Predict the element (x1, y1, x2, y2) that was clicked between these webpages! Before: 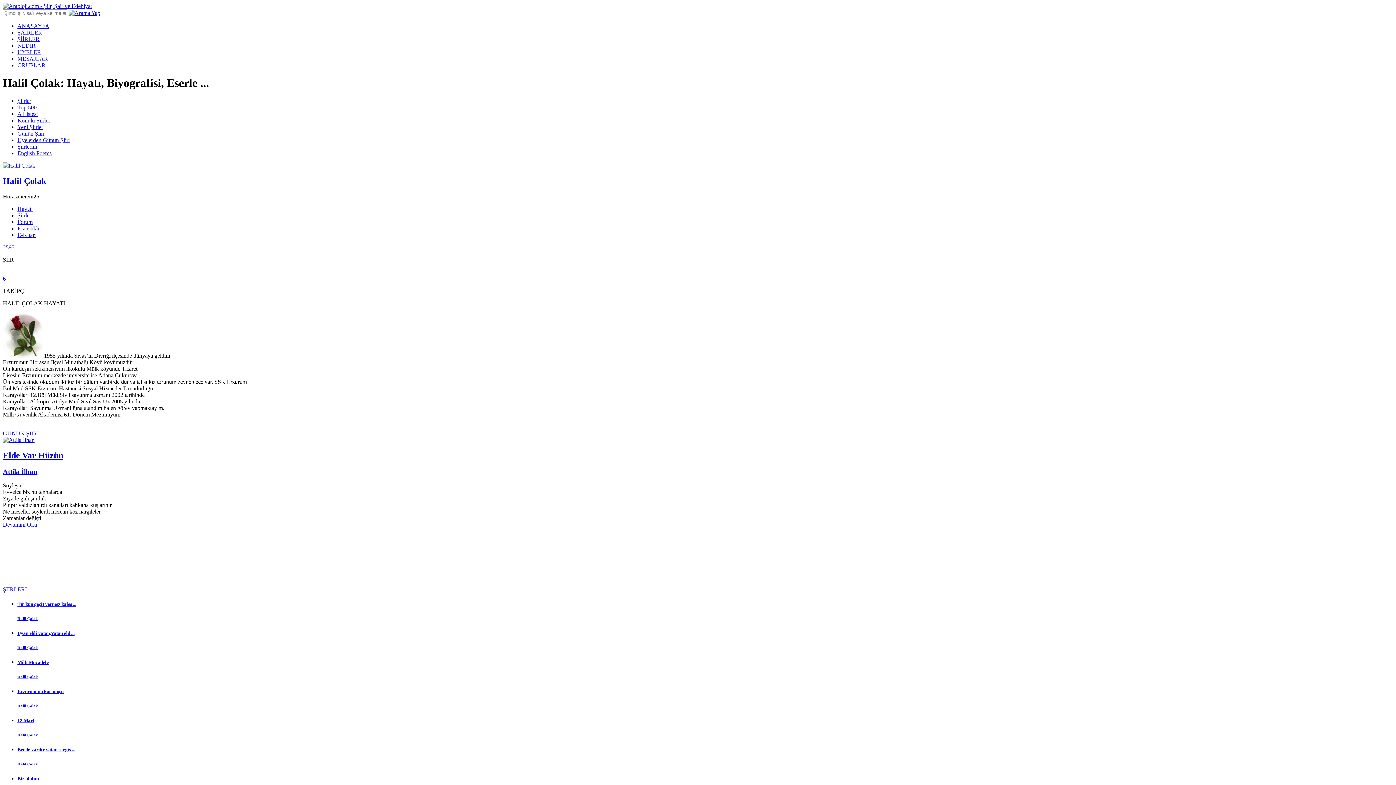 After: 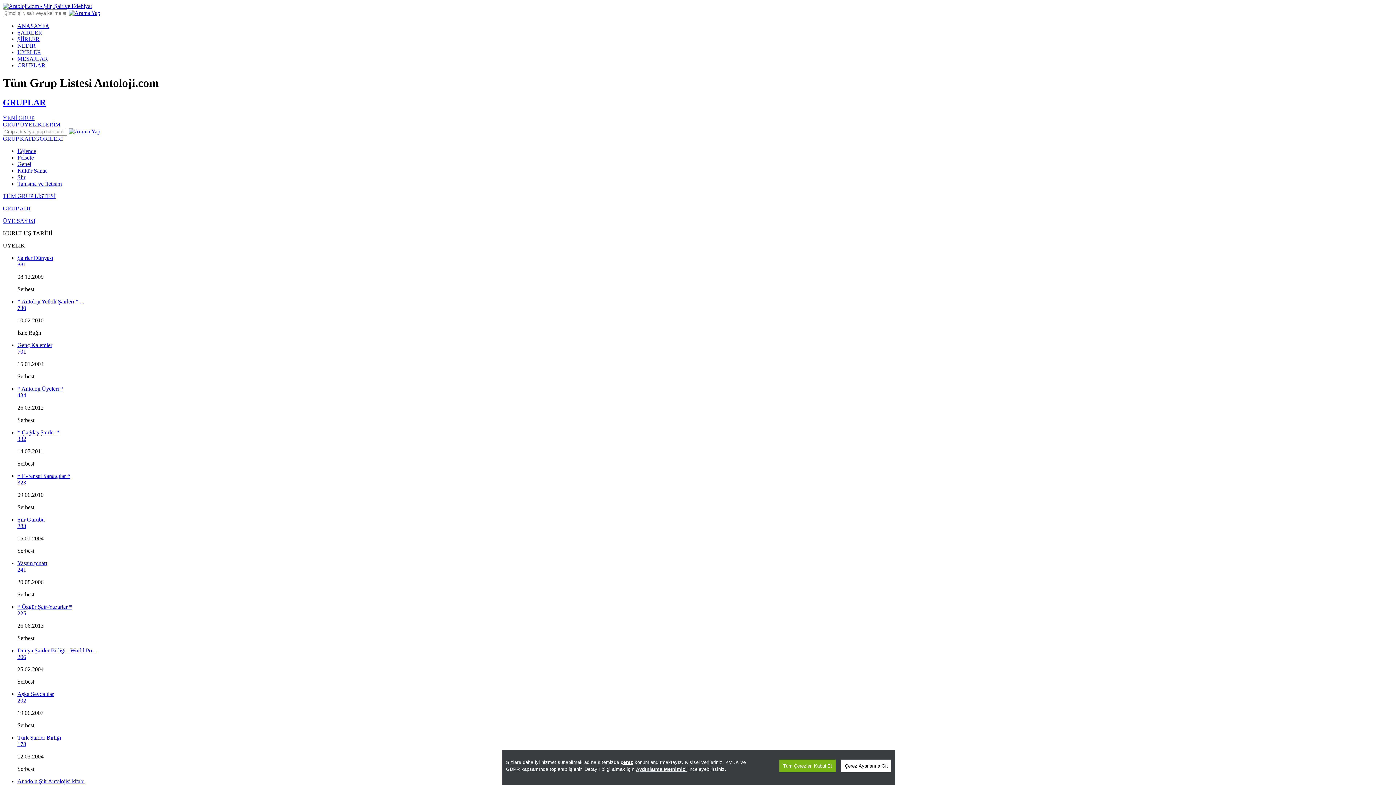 Action: label: GRUPLAR bbox: (17, 62, 45, 68)